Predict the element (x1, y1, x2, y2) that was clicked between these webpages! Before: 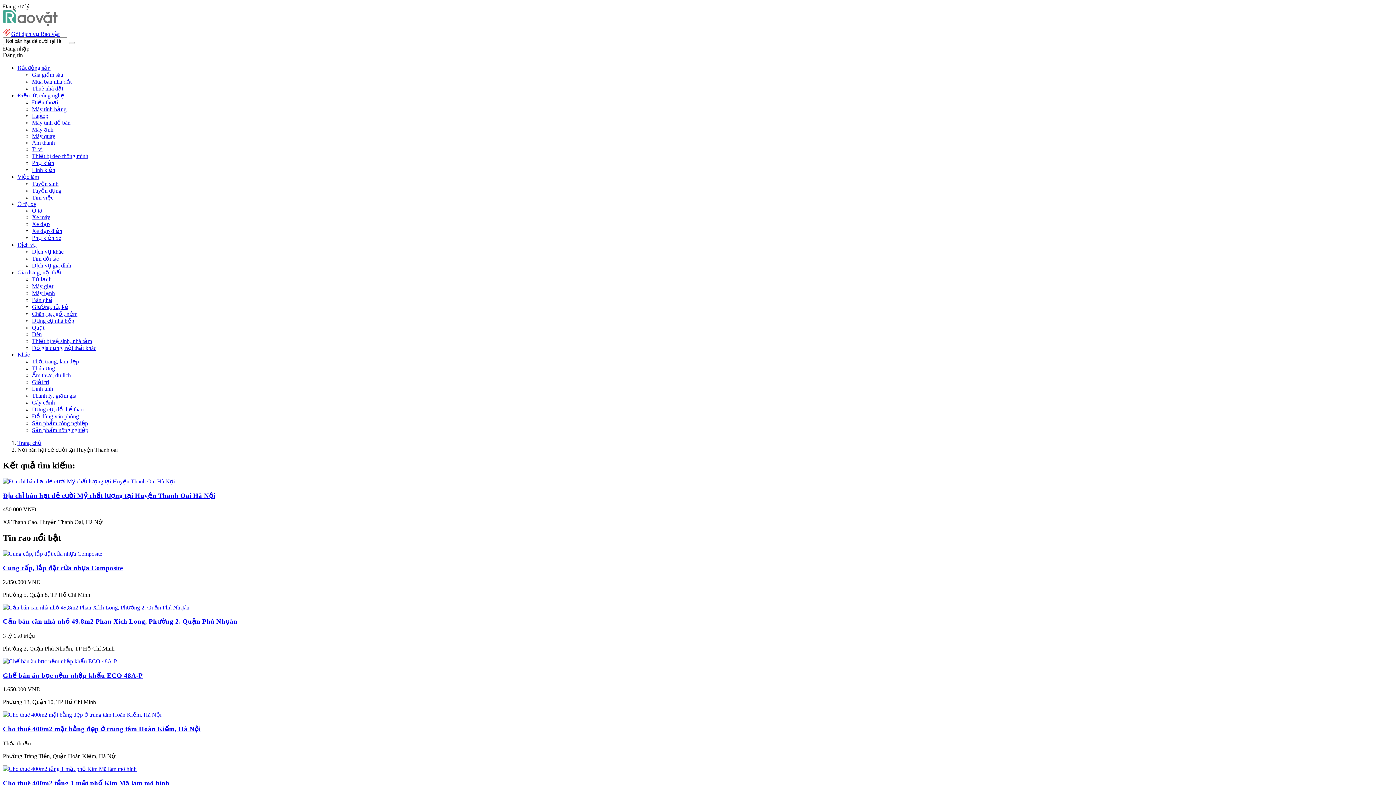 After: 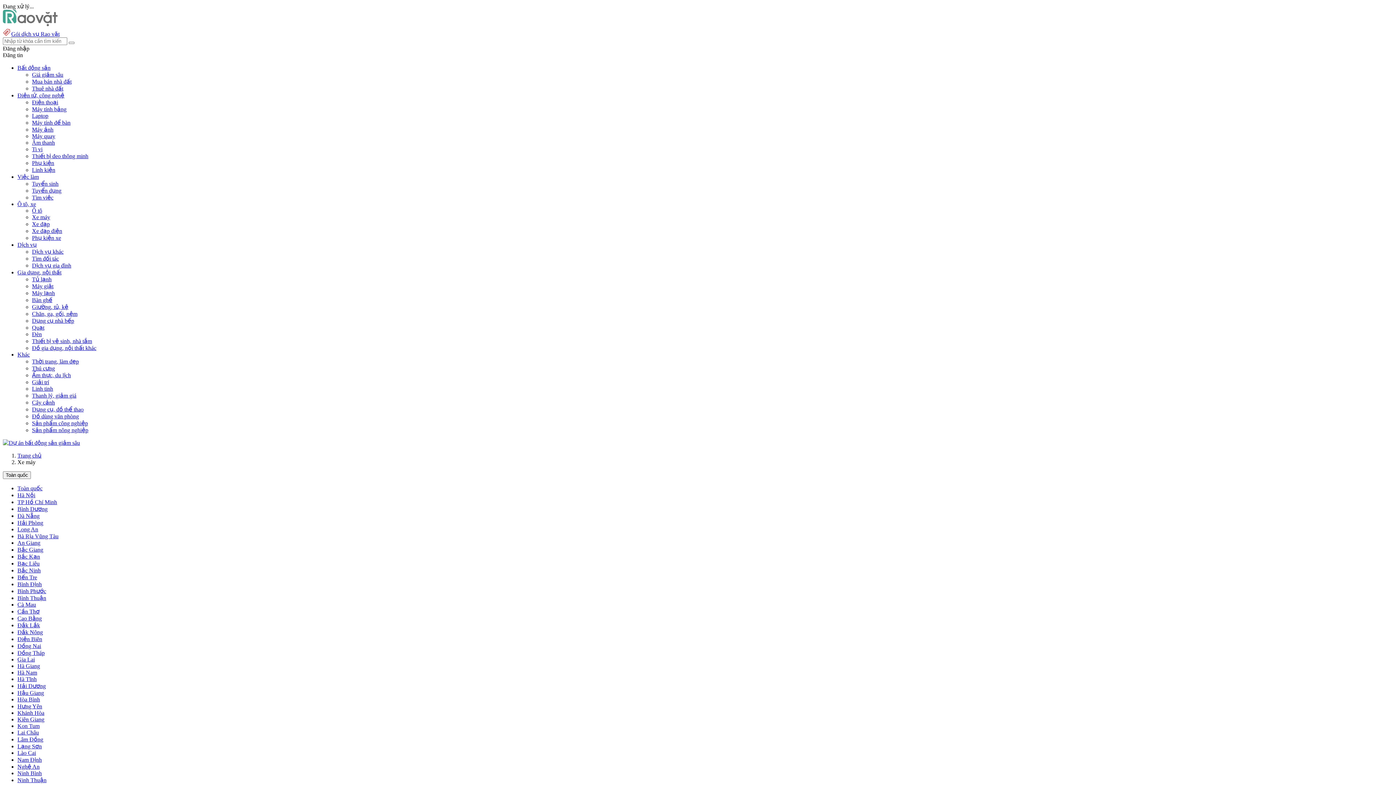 Action: bbox: (32, 214, 50, 220) label: Xe máy